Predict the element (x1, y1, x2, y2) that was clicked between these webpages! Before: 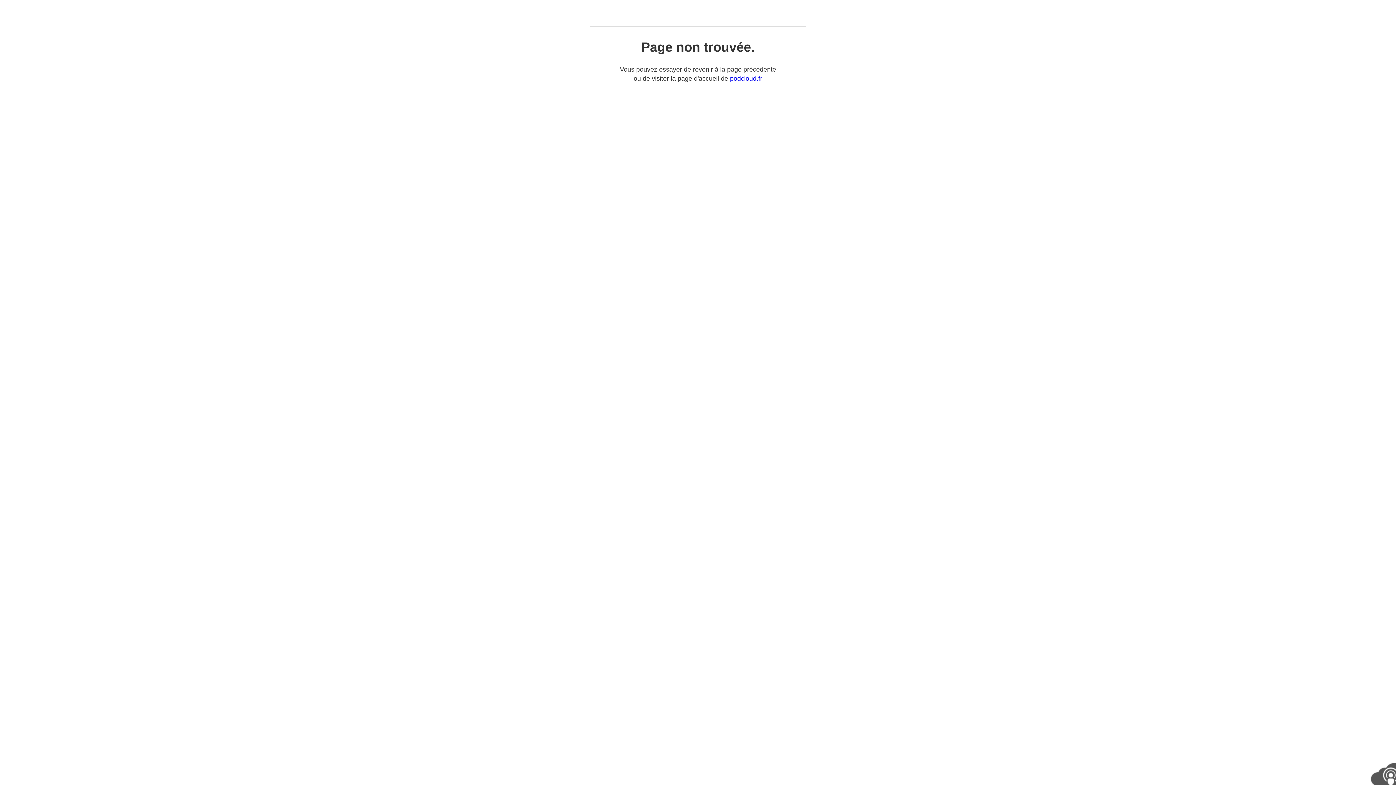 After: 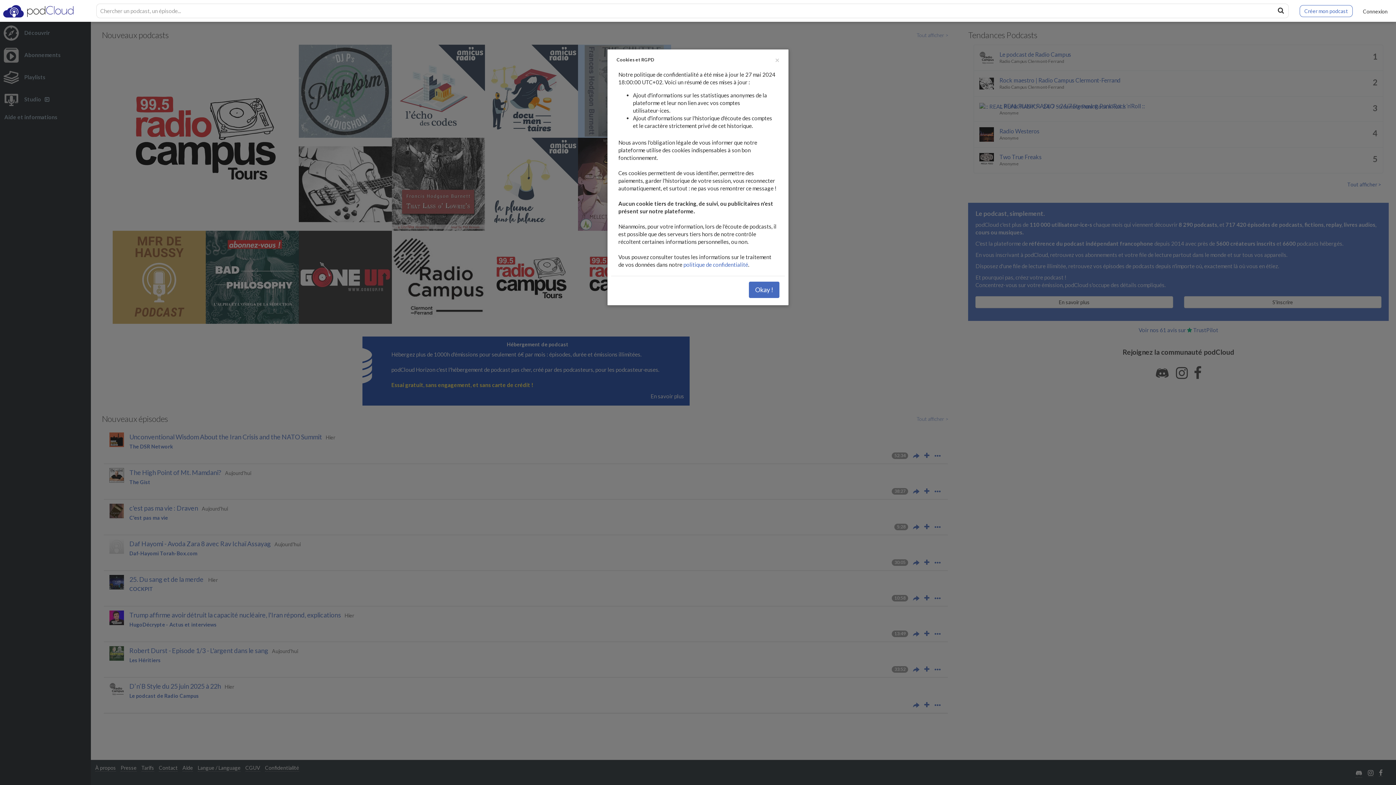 Action: label: podcloud.fr bbox: (730, 74, 762, 82)